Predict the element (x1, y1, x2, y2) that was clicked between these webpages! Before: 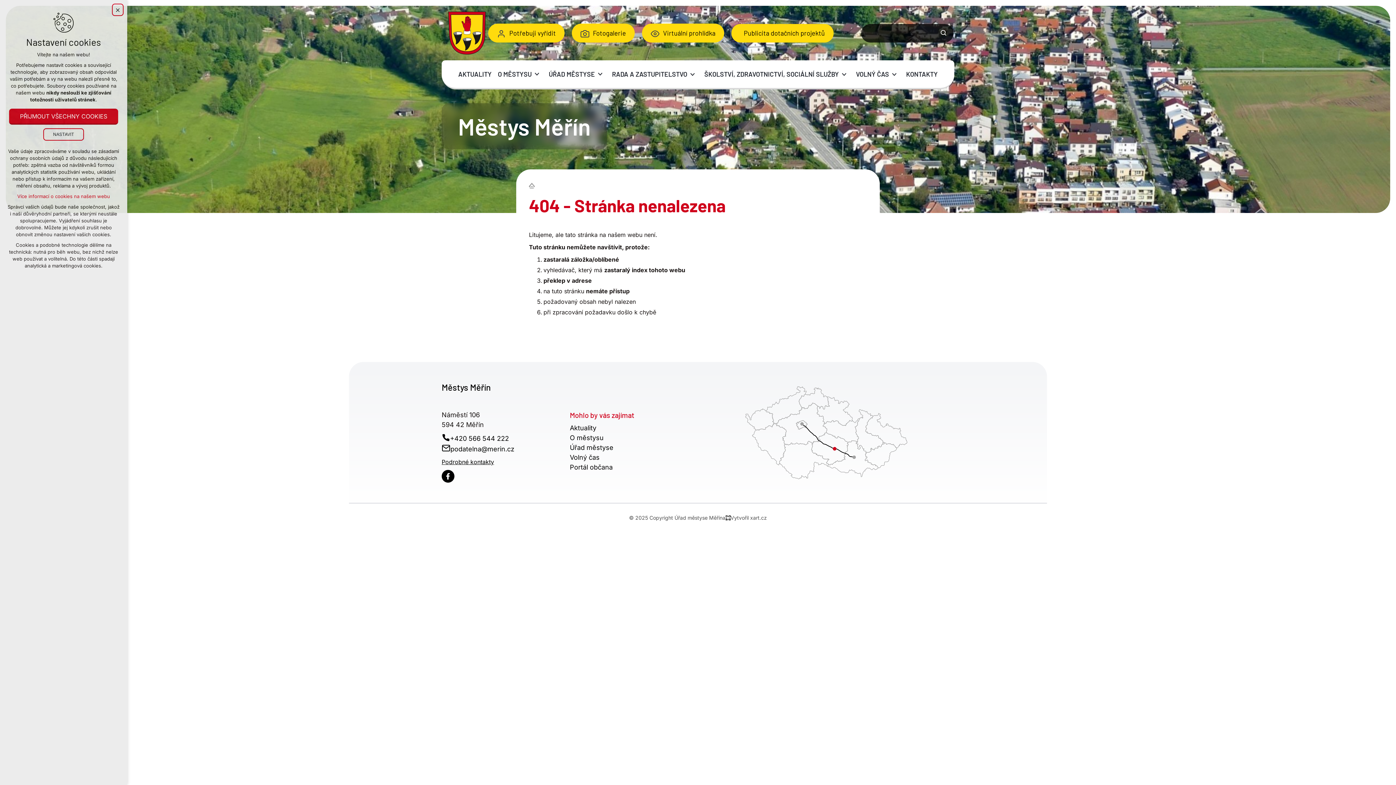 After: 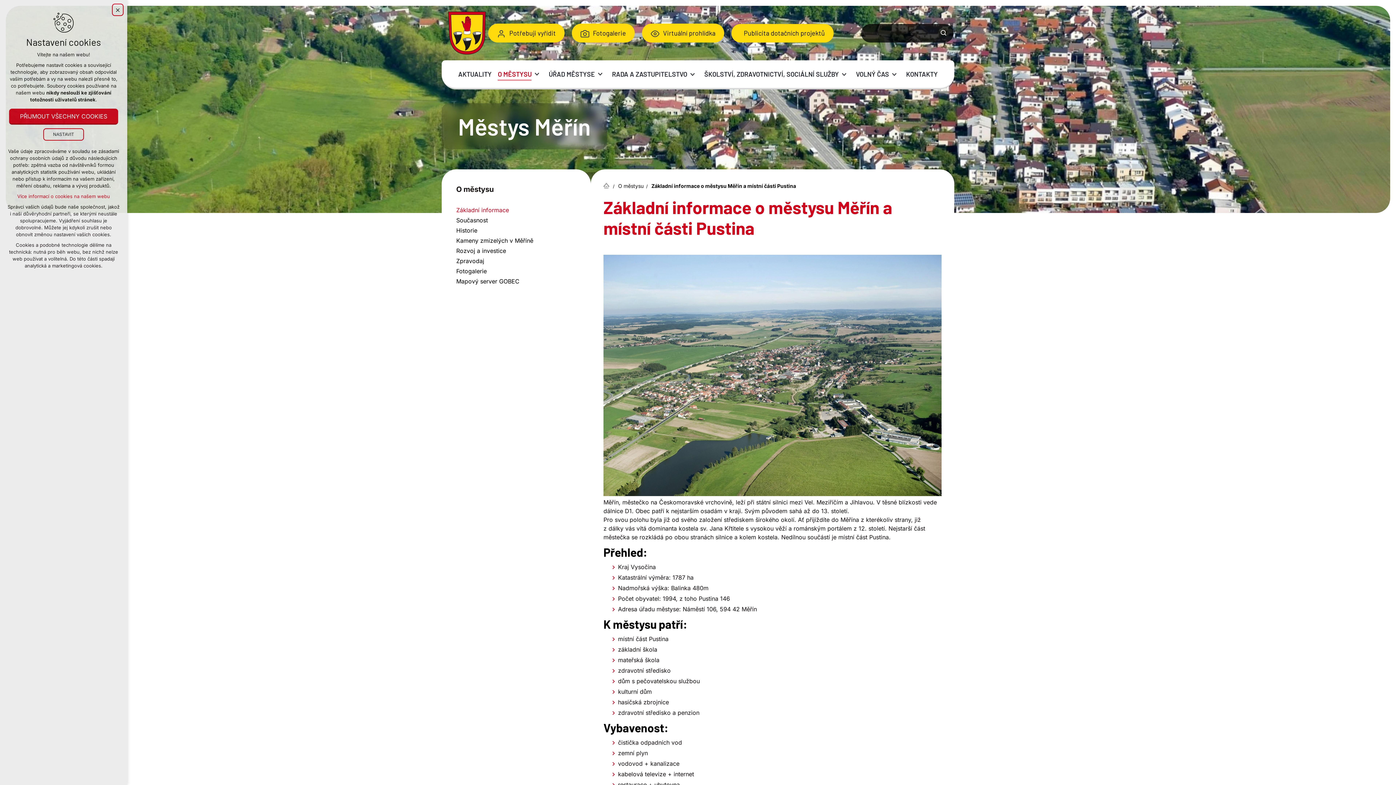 Action: label: O městysu bbox: (570, 434, 603, 441)